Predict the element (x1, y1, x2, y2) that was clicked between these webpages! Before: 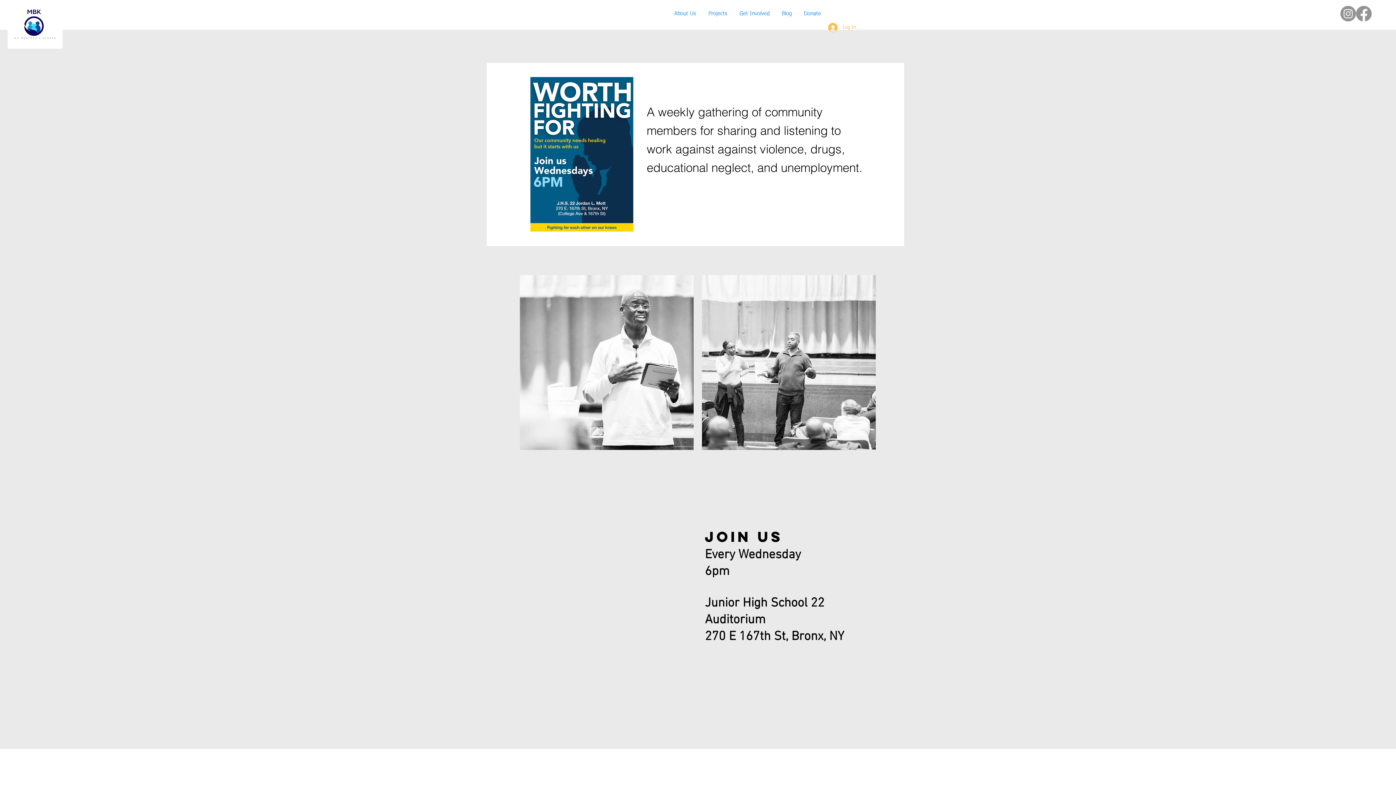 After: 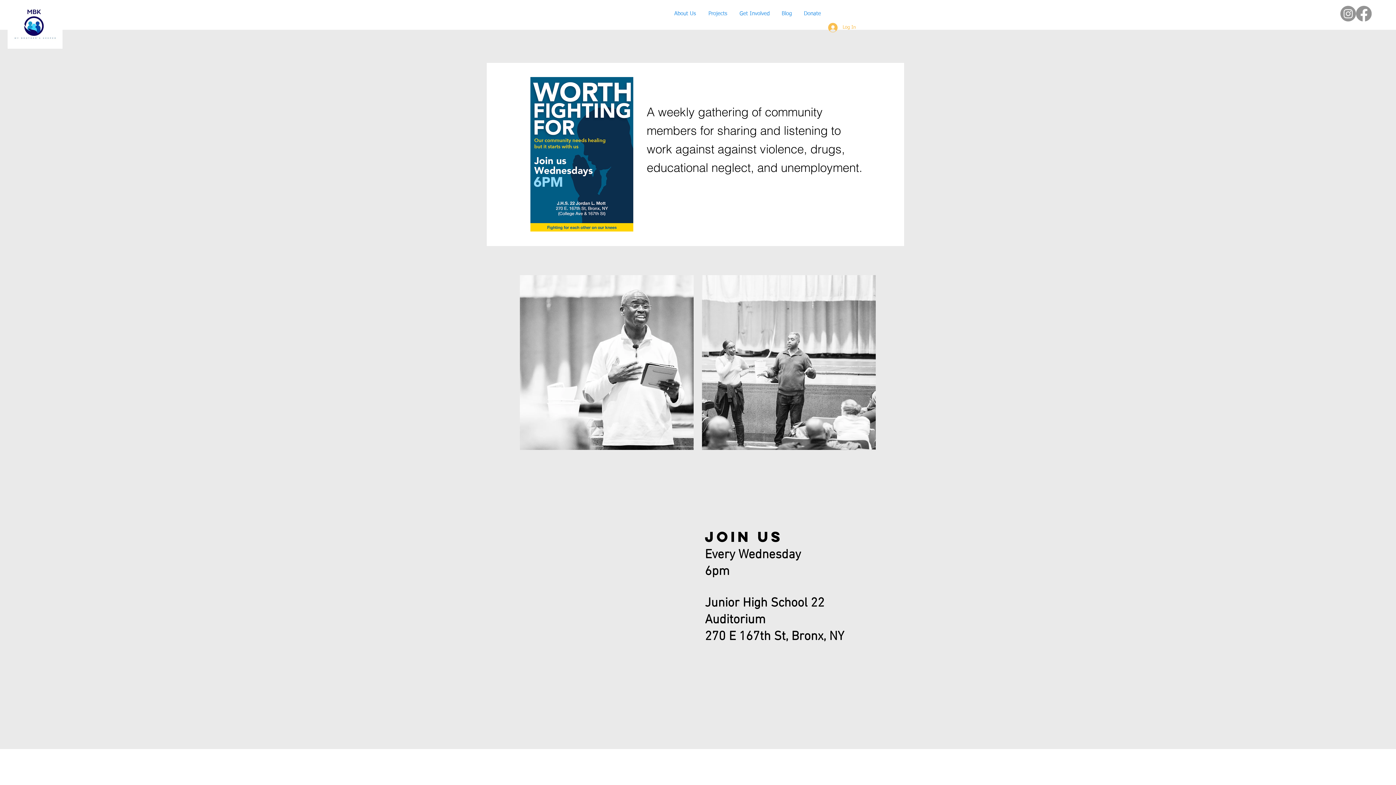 Action: bbox: (1356, 5, 1372, 21) label: Facebook